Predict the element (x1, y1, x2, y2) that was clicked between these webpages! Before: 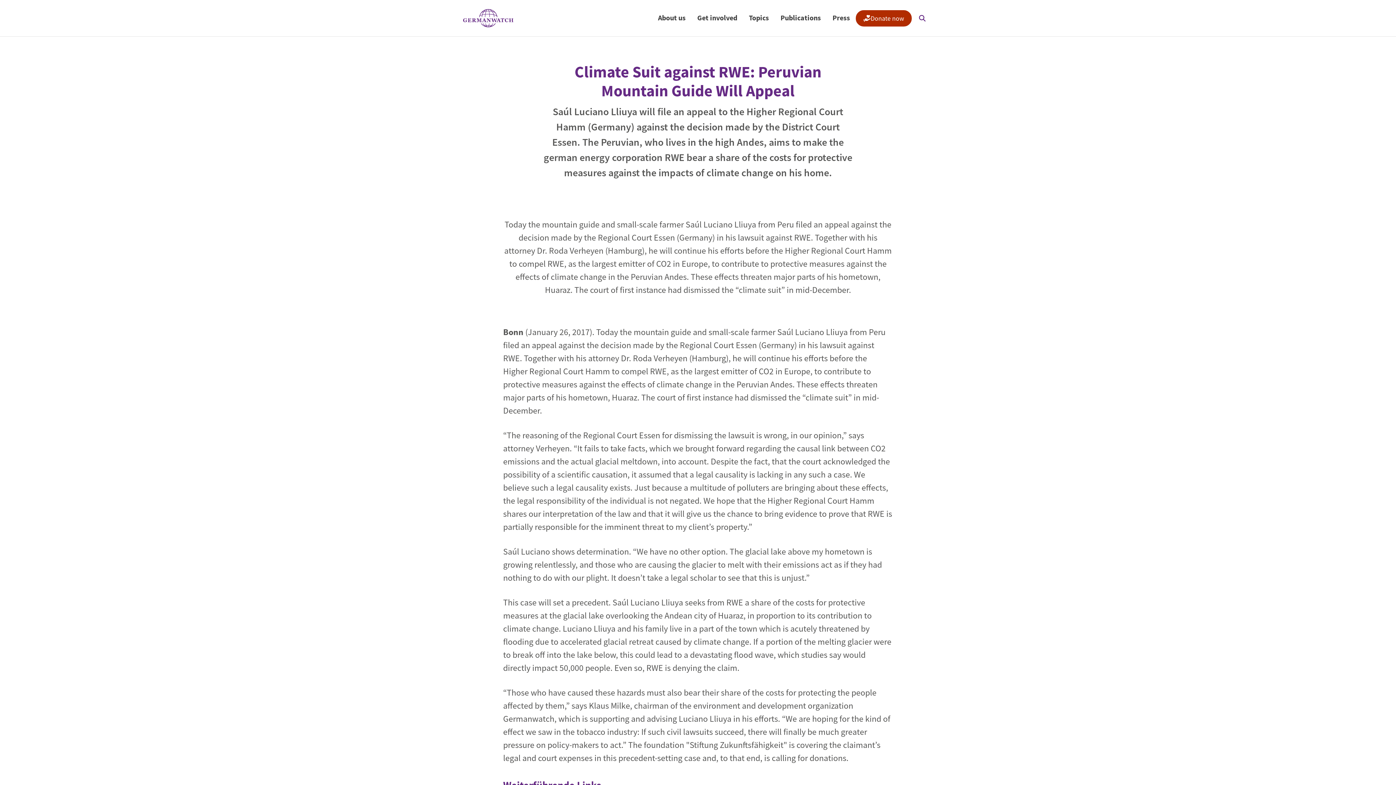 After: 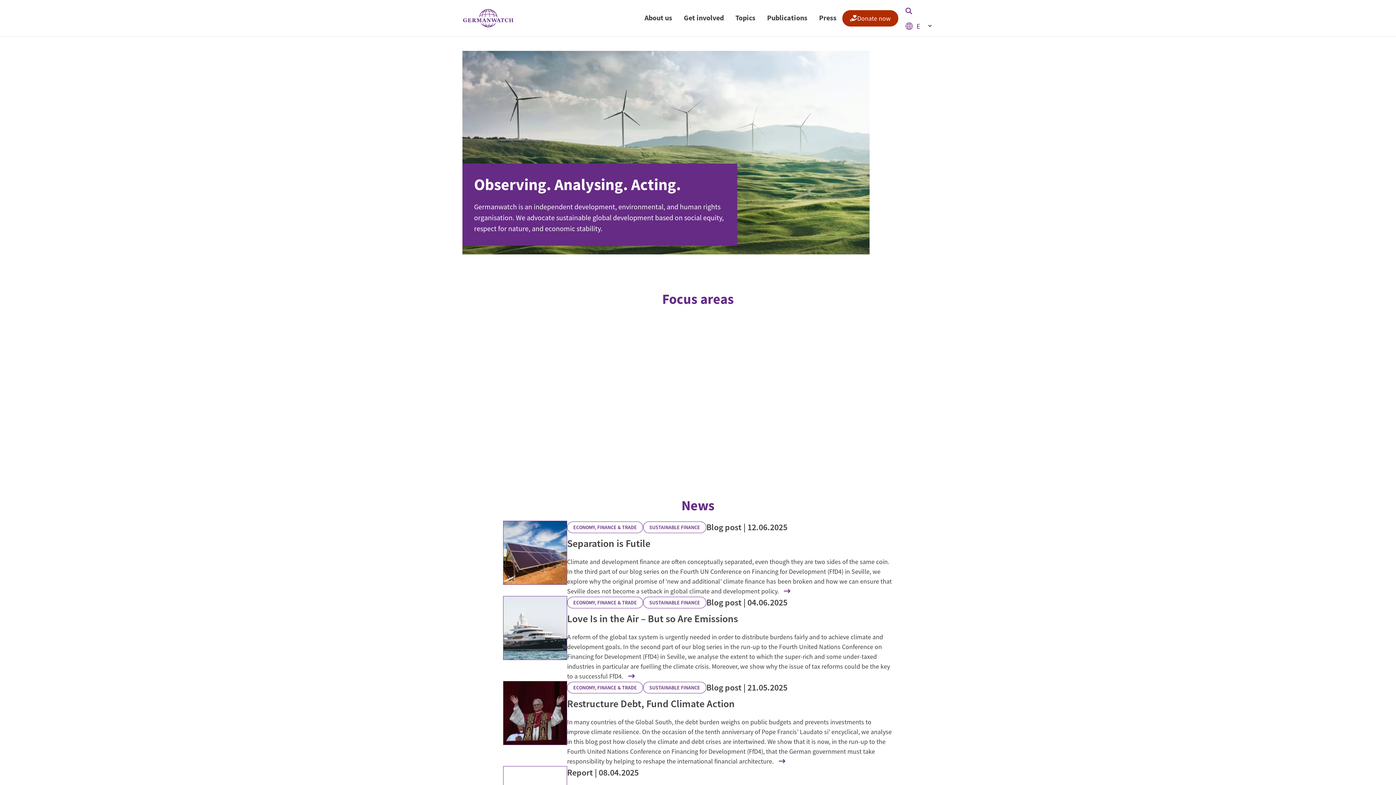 Action: bbox: (463, 8, 513, 27)